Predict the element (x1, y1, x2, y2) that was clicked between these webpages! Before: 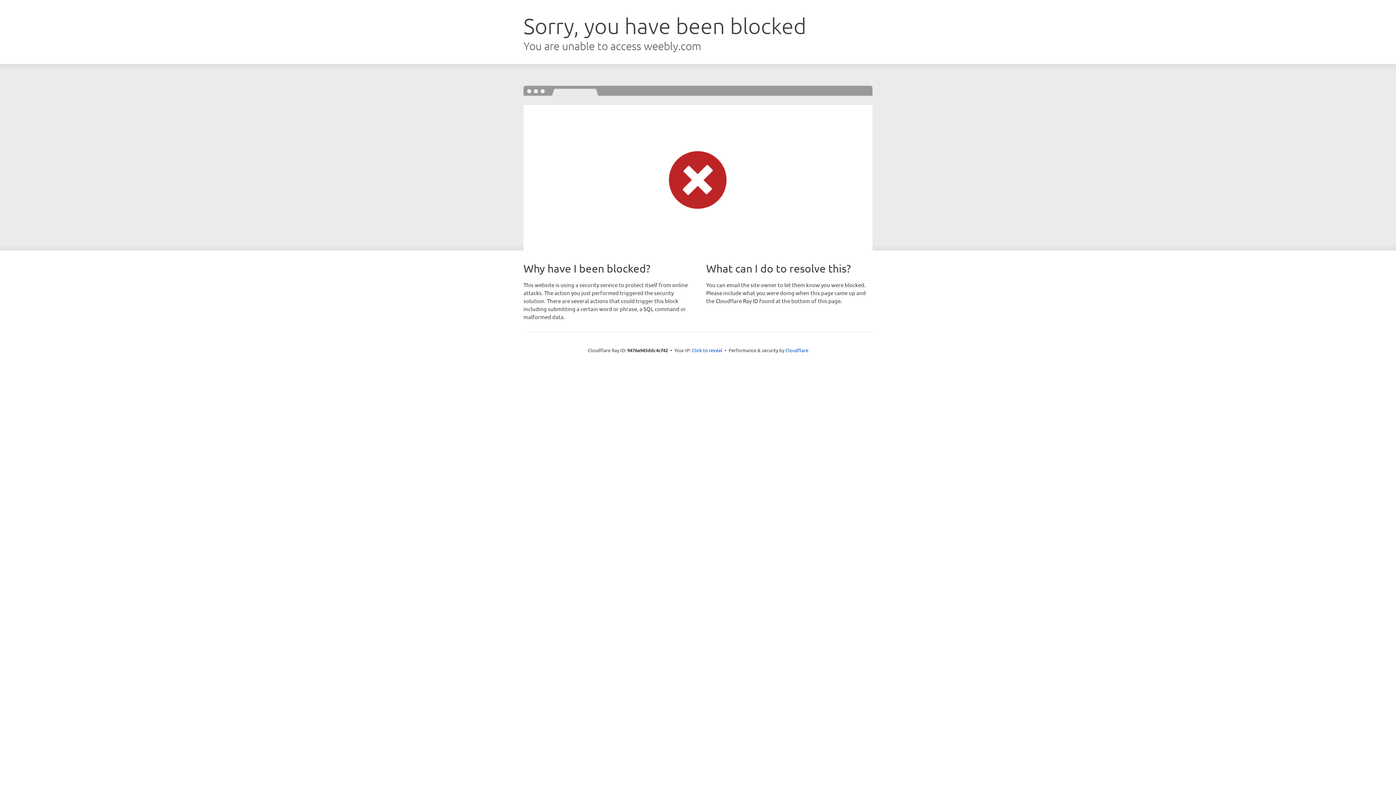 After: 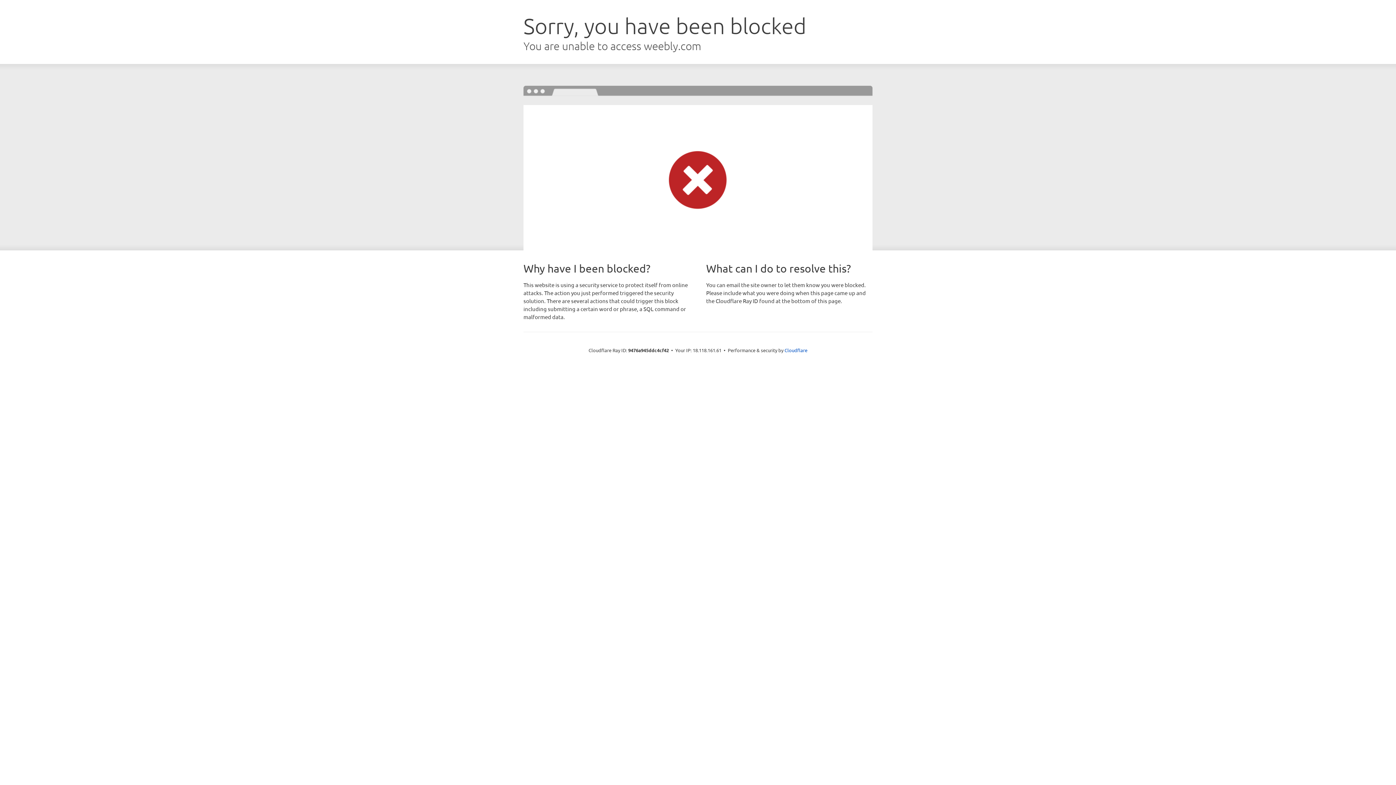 Action: label: Click to reveal bbox: (692, 346, 722, 353)